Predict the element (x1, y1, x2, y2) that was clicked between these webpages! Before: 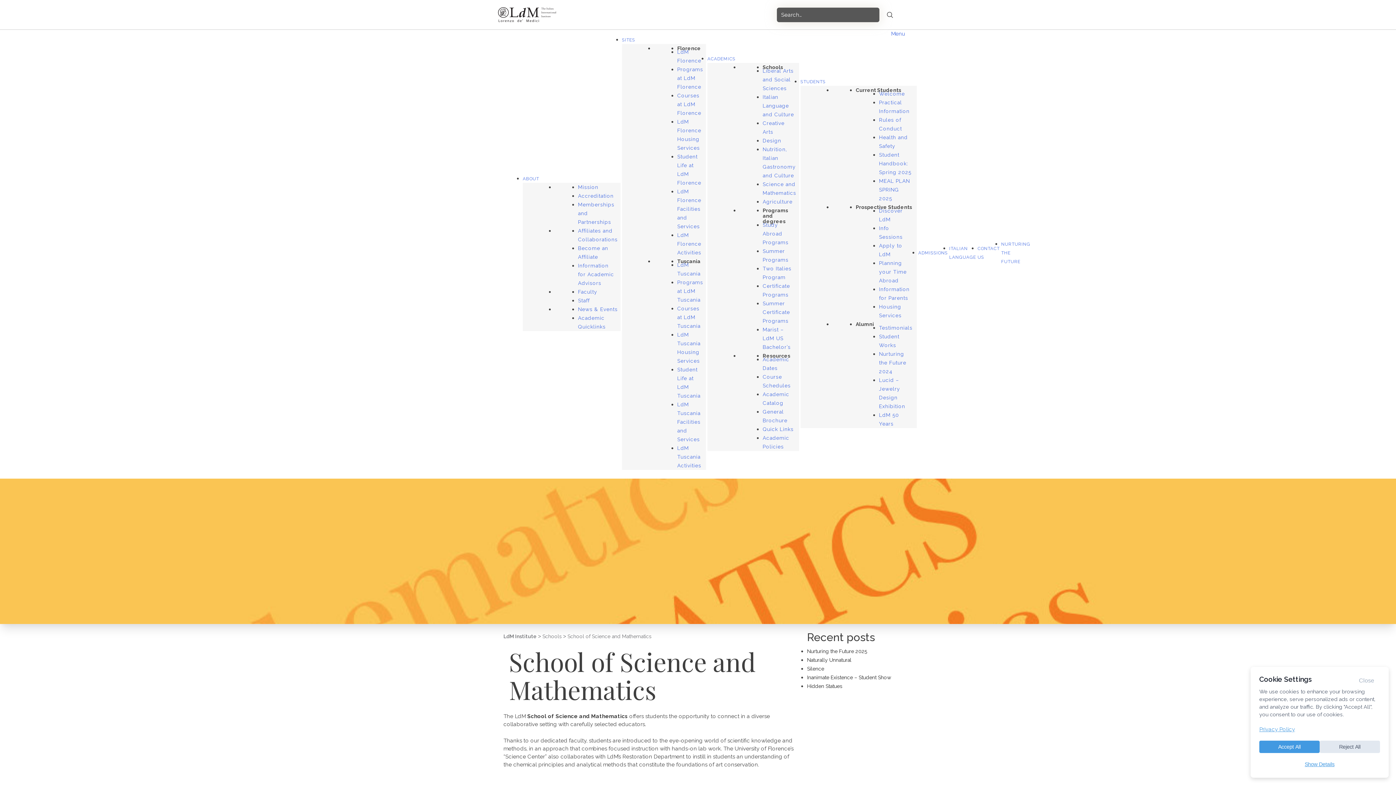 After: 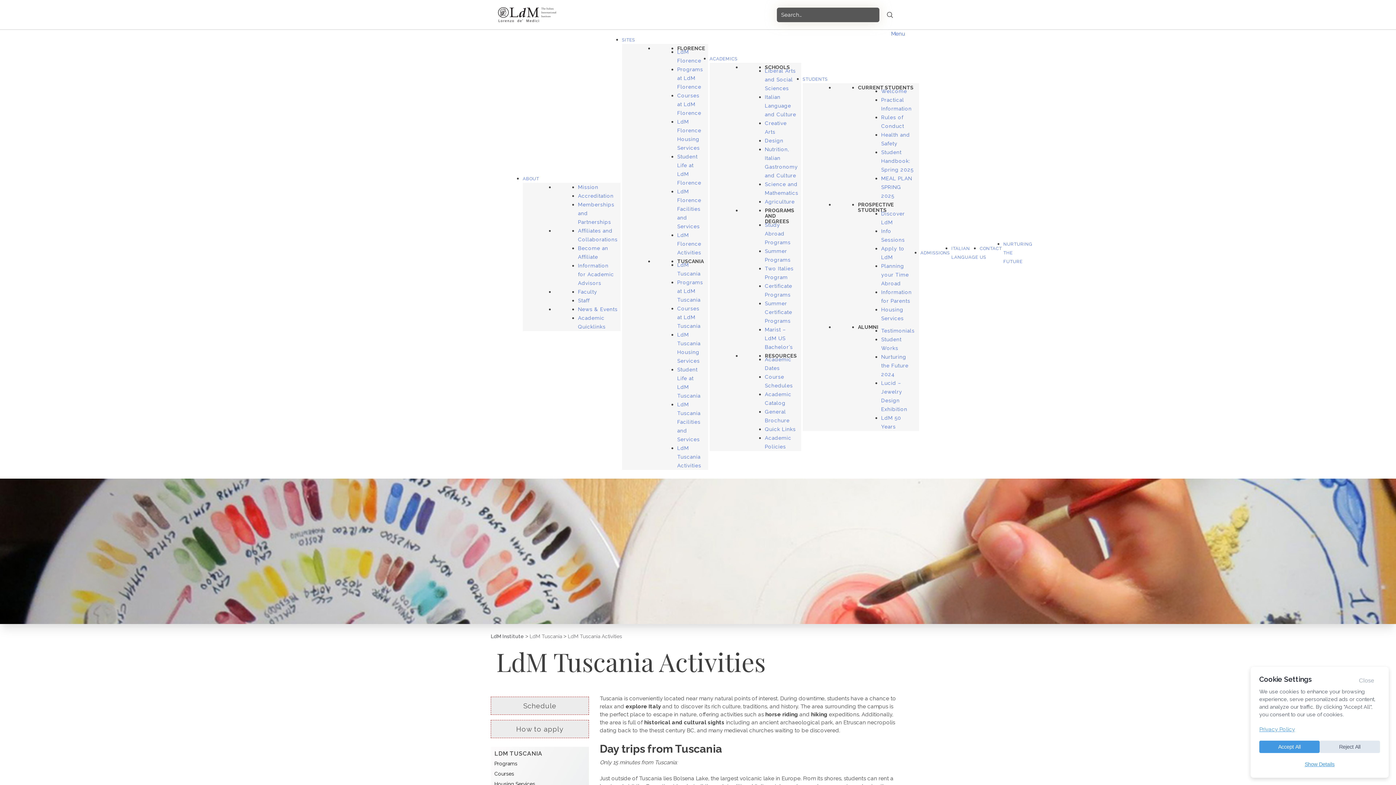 Action: bbox: (677, 446, 701, 468) label: LdM Tuscania Activities